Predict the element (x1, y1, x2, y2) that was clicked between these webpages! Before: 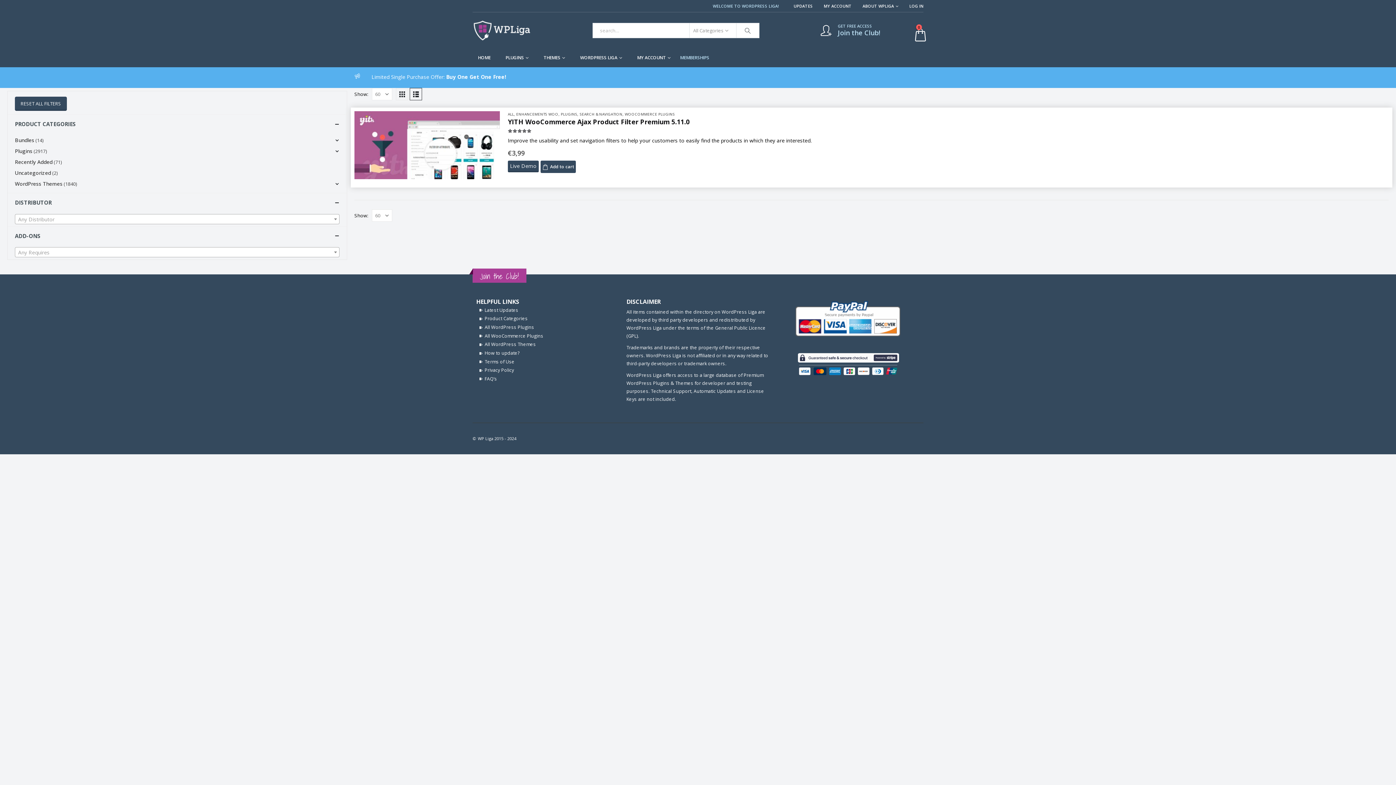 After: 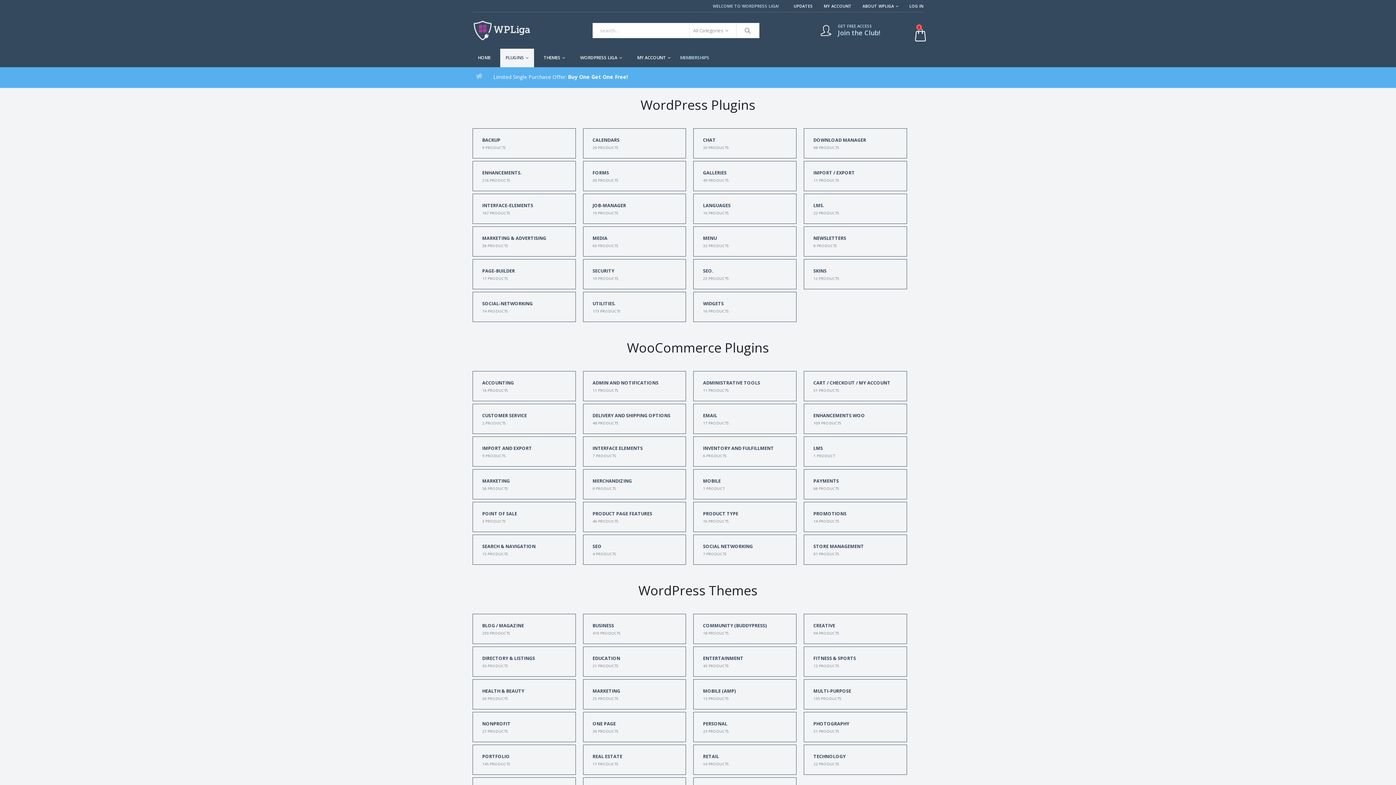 Action: label: Product Categories bbox: (484, 315, 527, 321)